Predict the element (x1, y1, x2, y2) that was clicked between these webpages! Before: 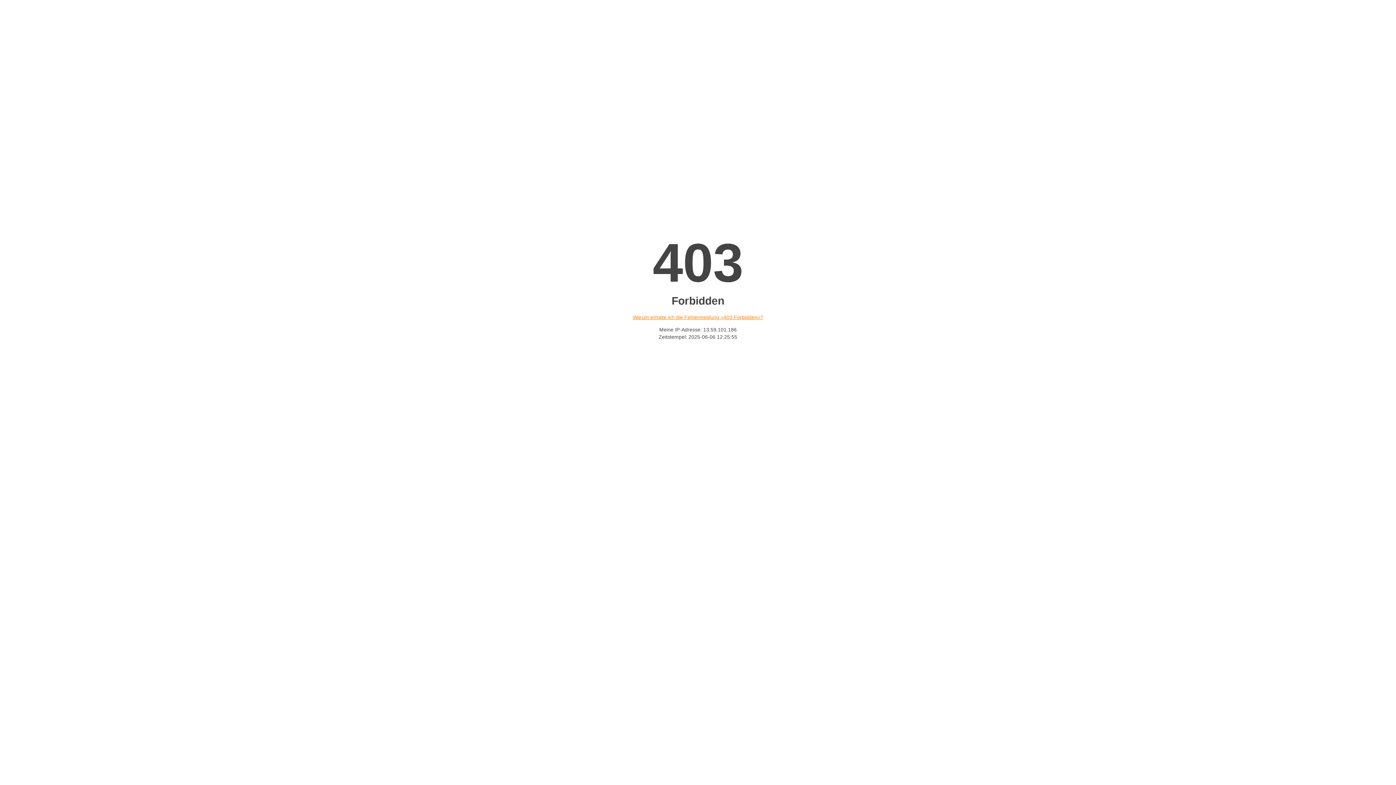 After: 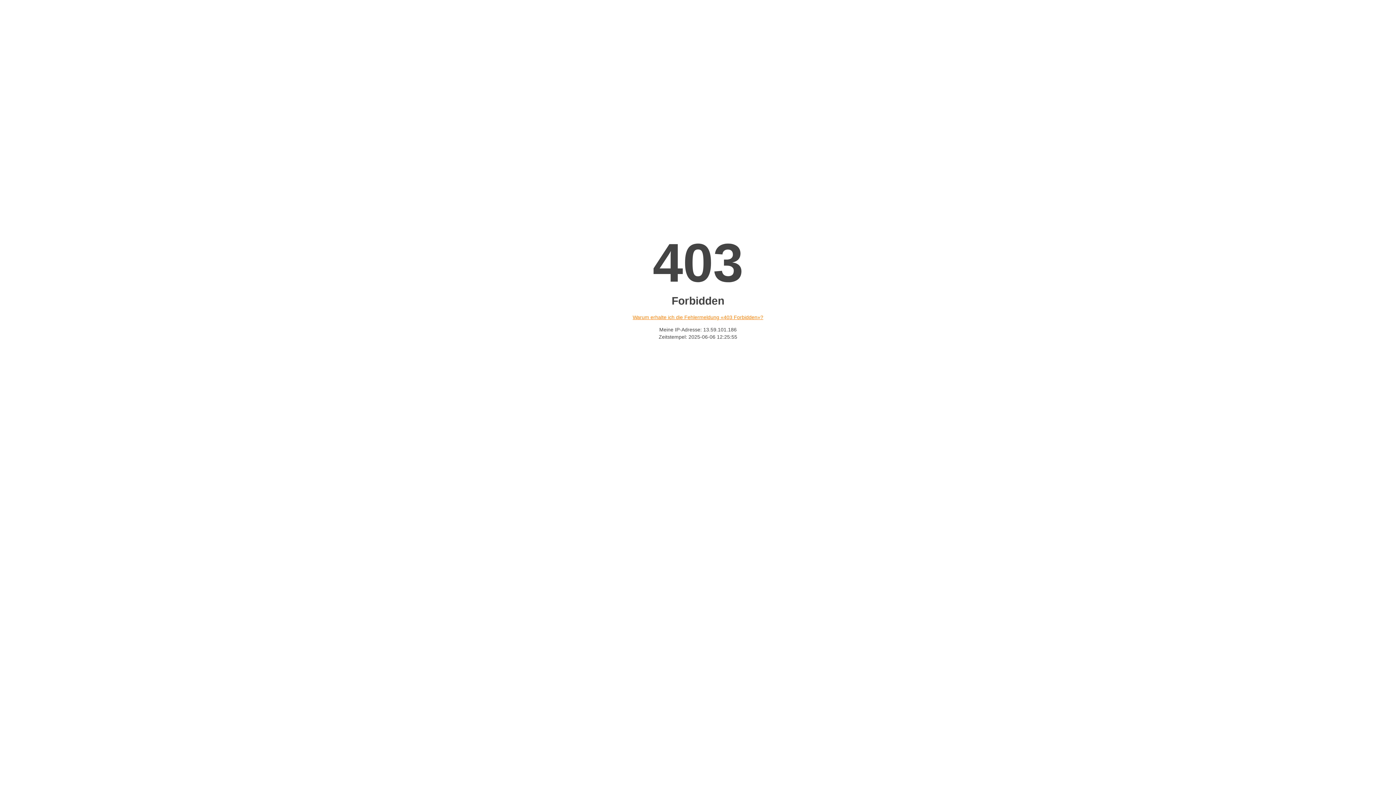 Action: label: Warum erhalte ich die Fehlermeldung «403 Forbidden»? bbox: (632, 314, 763, 320)